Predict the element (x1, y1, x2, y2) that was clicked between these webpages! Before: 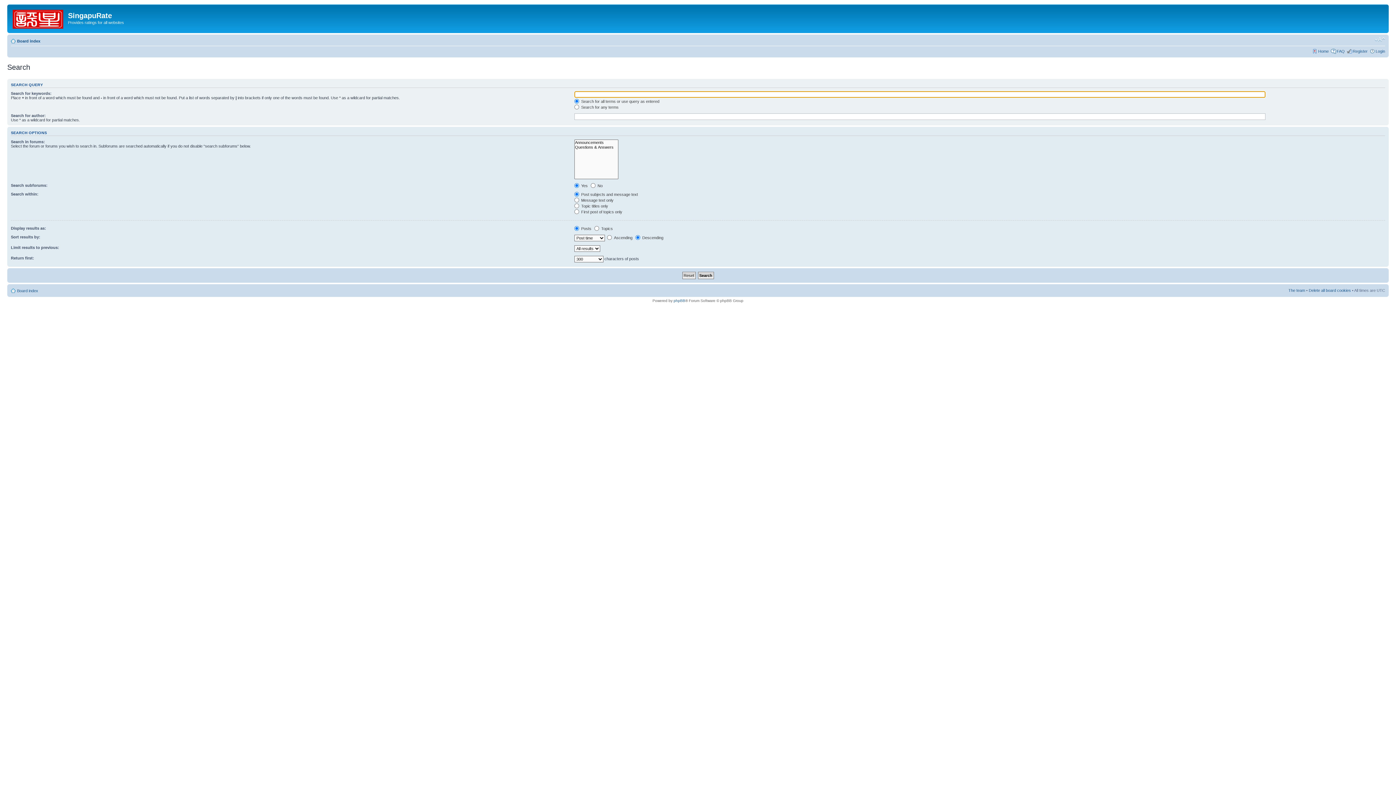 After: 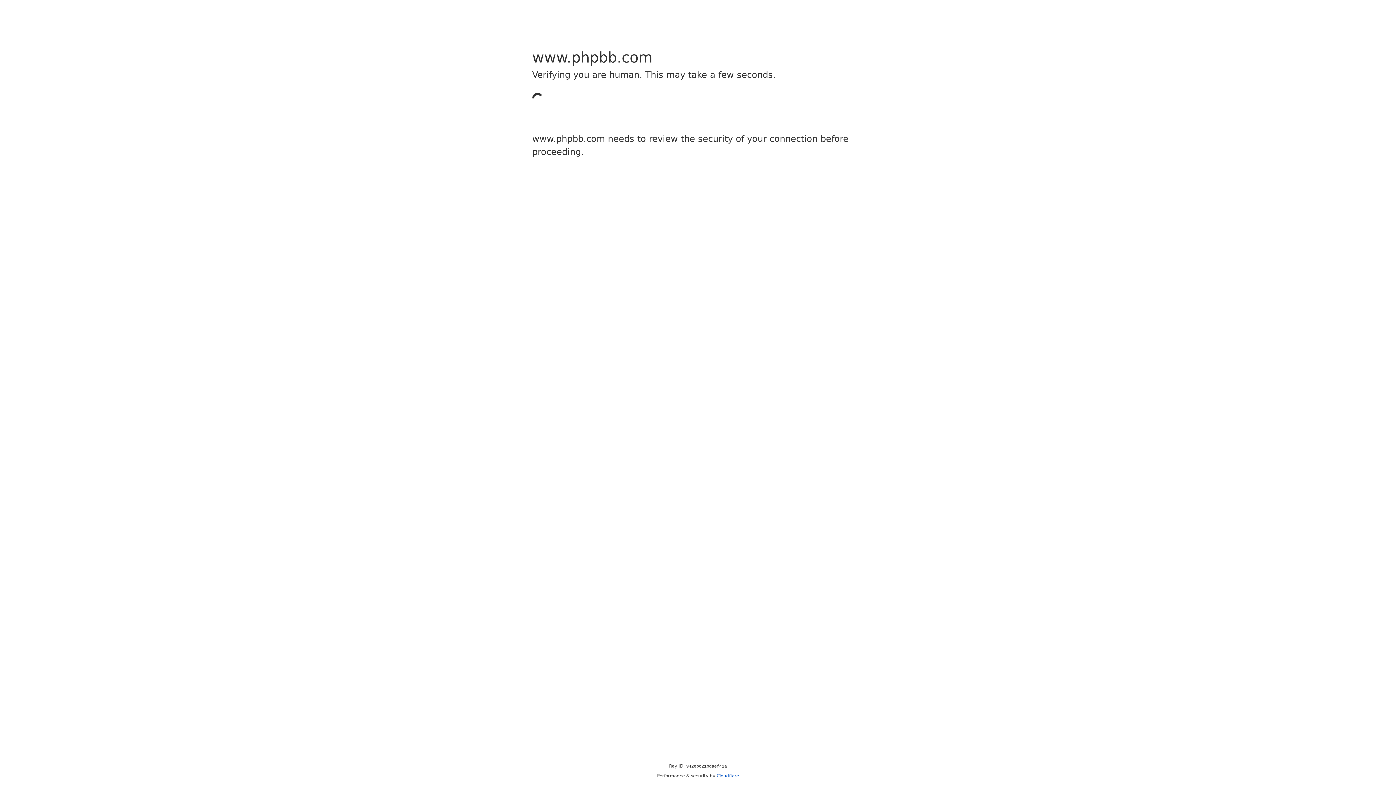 Action: bbox: (673, 298, 685, 302) label: phpBB